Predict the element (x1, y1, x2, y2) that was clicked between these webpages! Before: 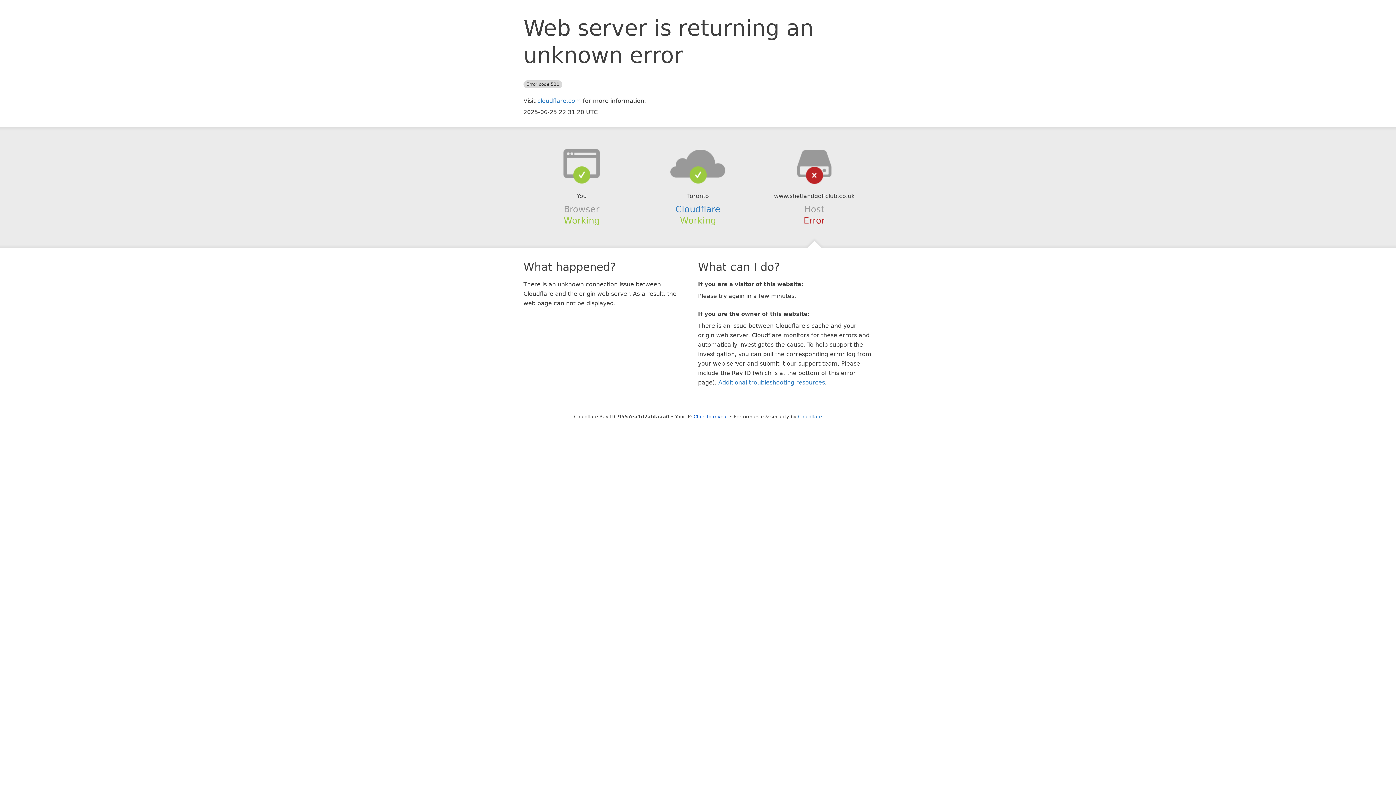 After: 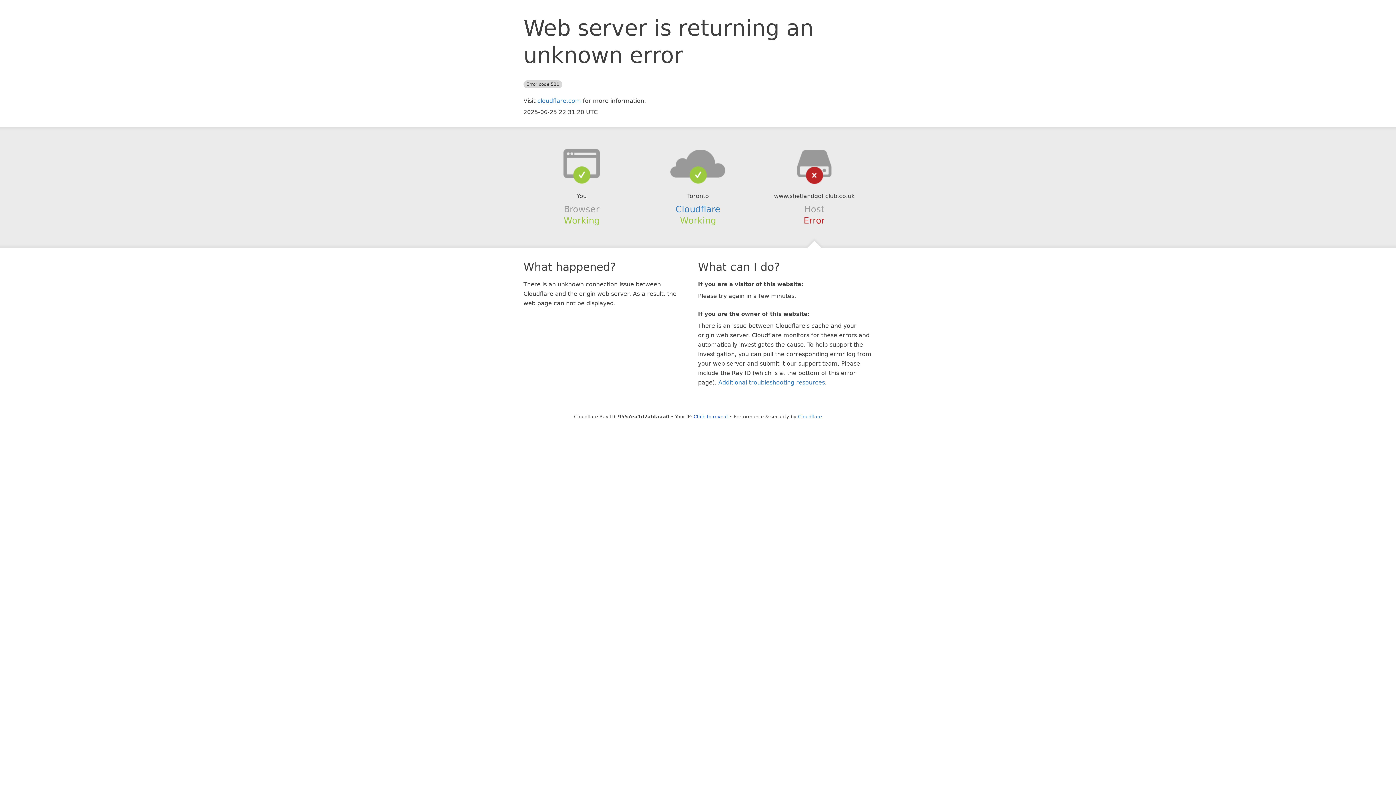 Action: bbox: (639, 148, 756, 178)